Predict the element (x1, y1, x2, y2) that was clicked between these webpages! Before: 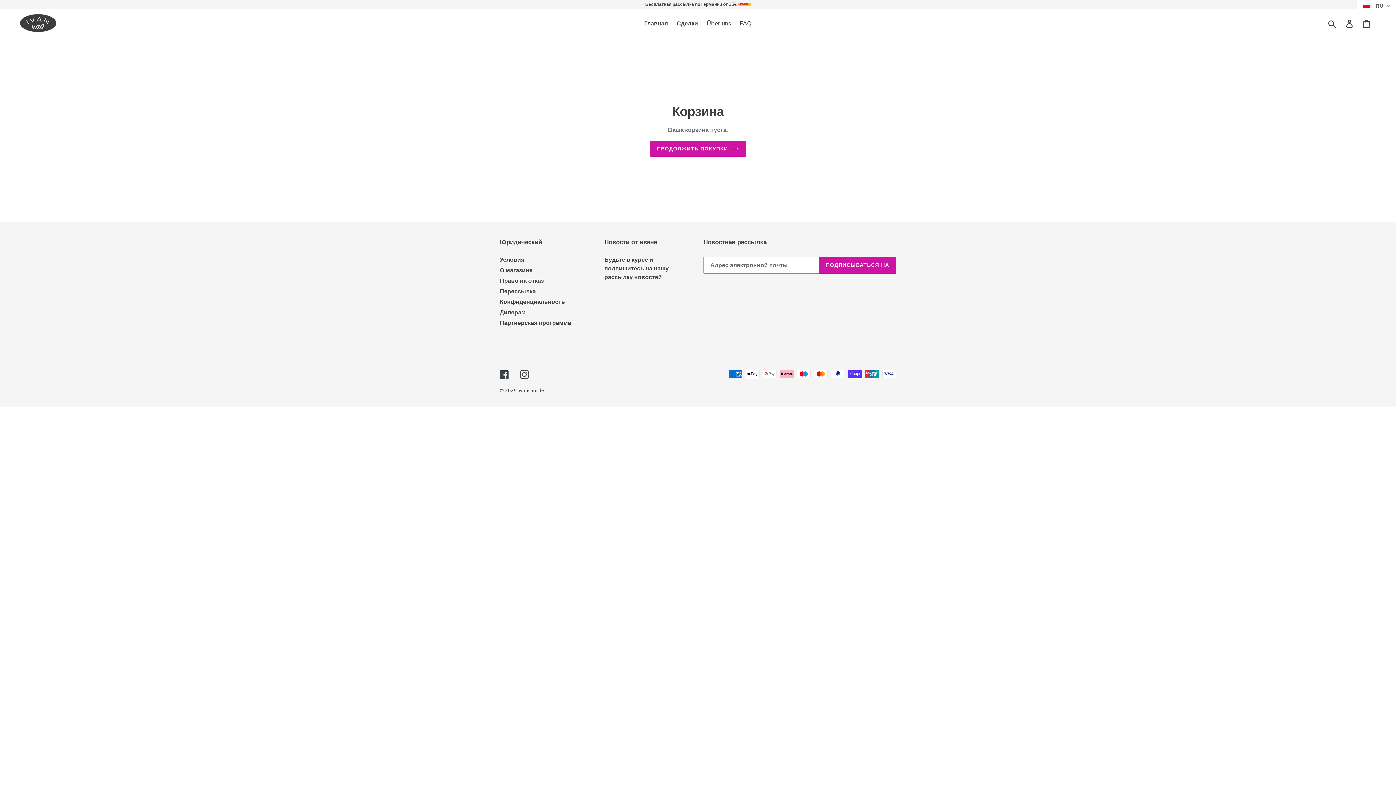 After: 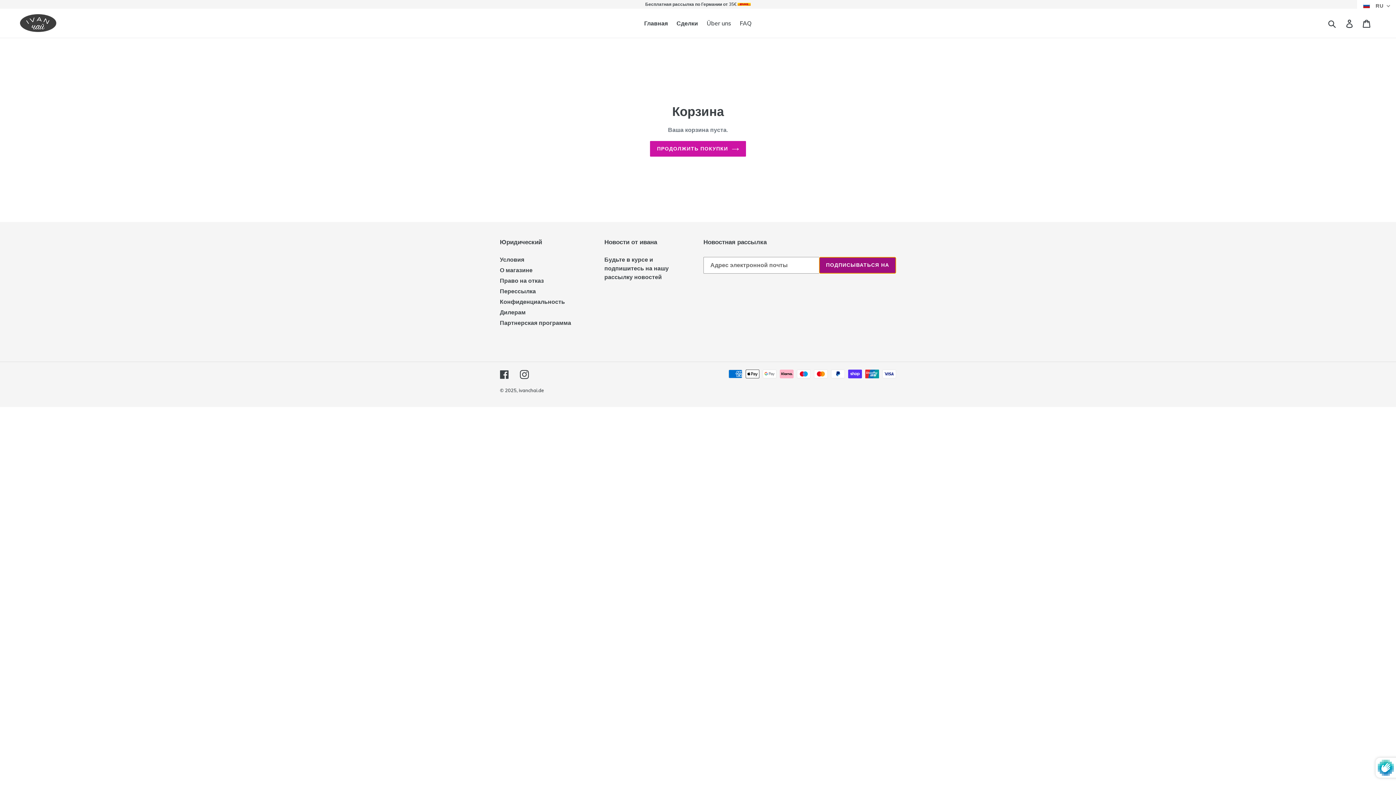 Action: bbox: (819, 256, 896, 273) label: ПОДПИСЫВАТЬСЯ НА